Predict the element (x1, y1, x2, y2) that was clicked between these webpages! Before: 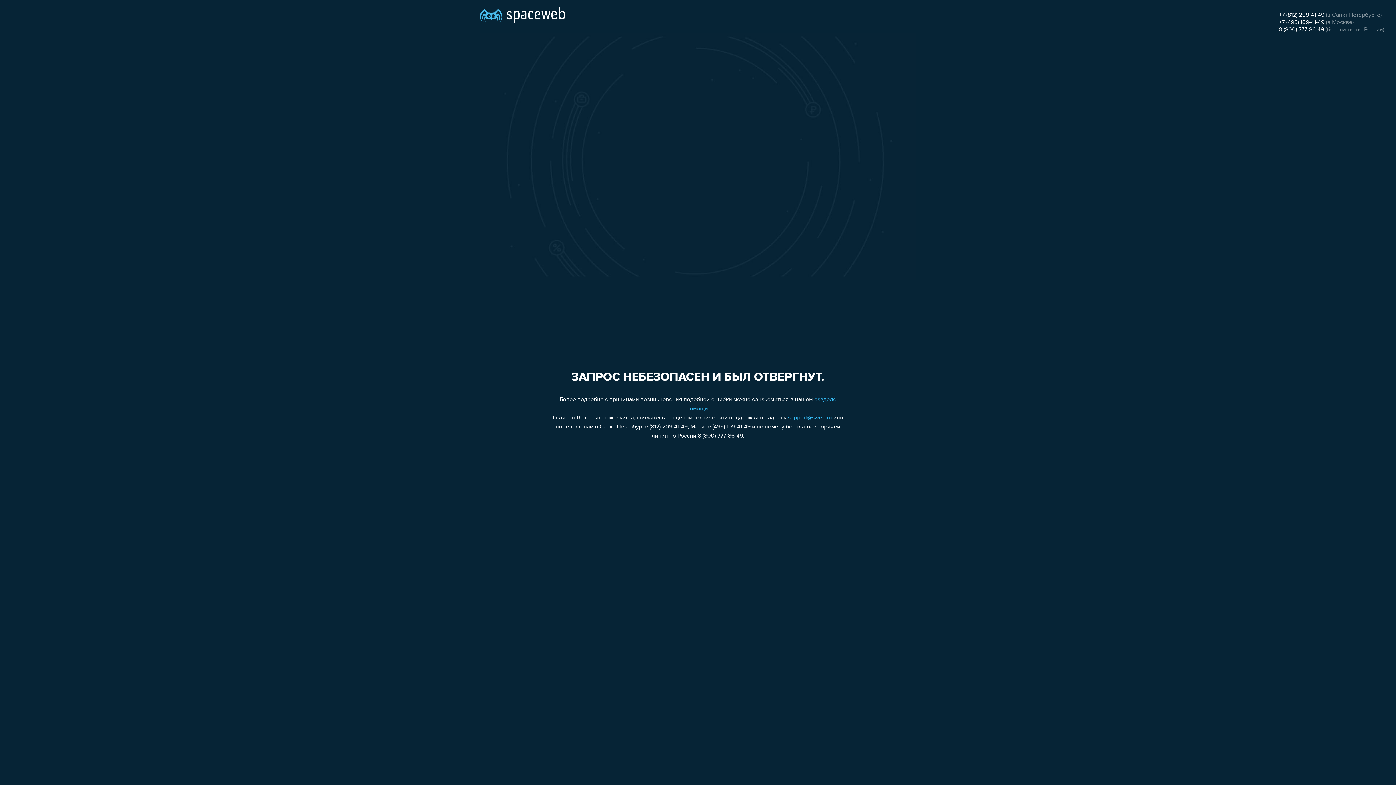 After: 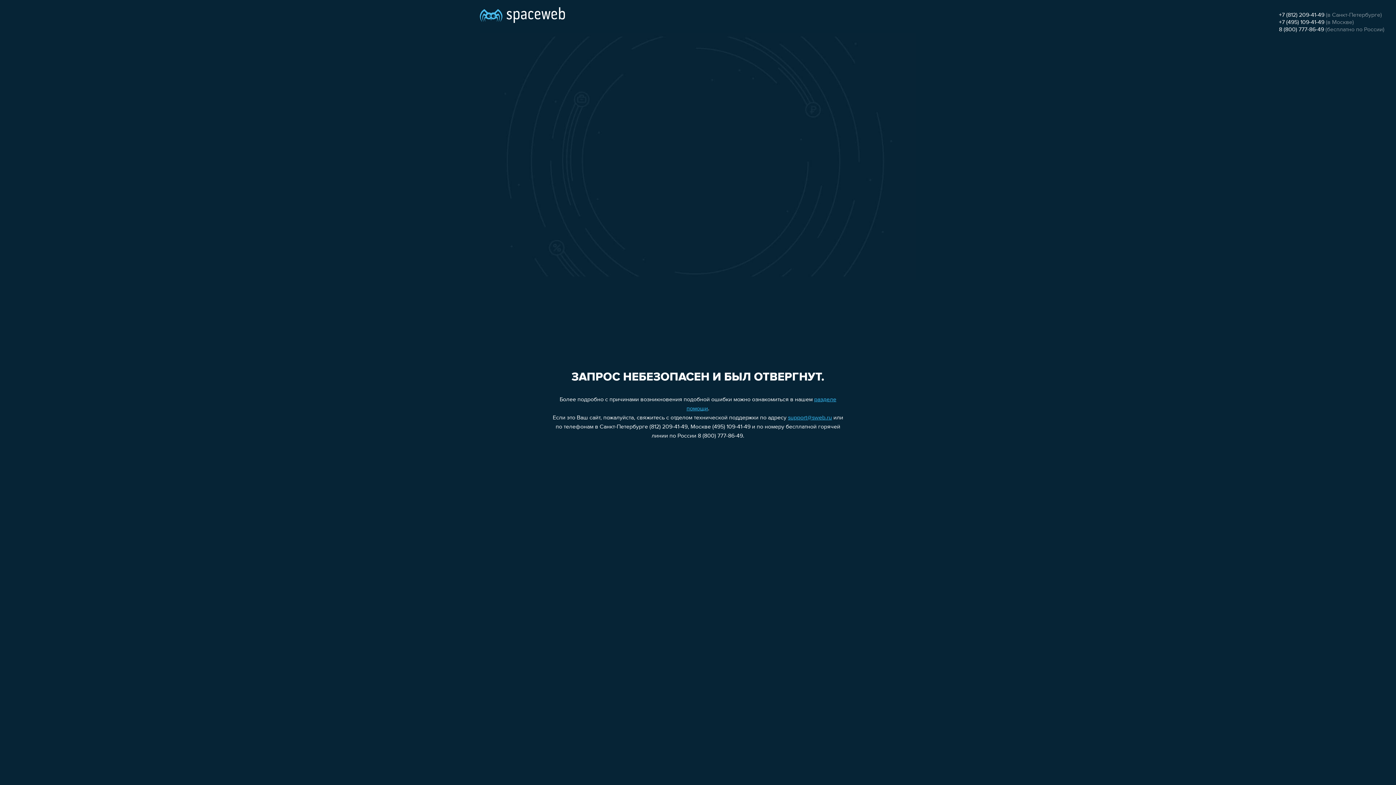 Action: label: +7 (812) 209-41-49 bbox: (1279, 12, 1324, 18)